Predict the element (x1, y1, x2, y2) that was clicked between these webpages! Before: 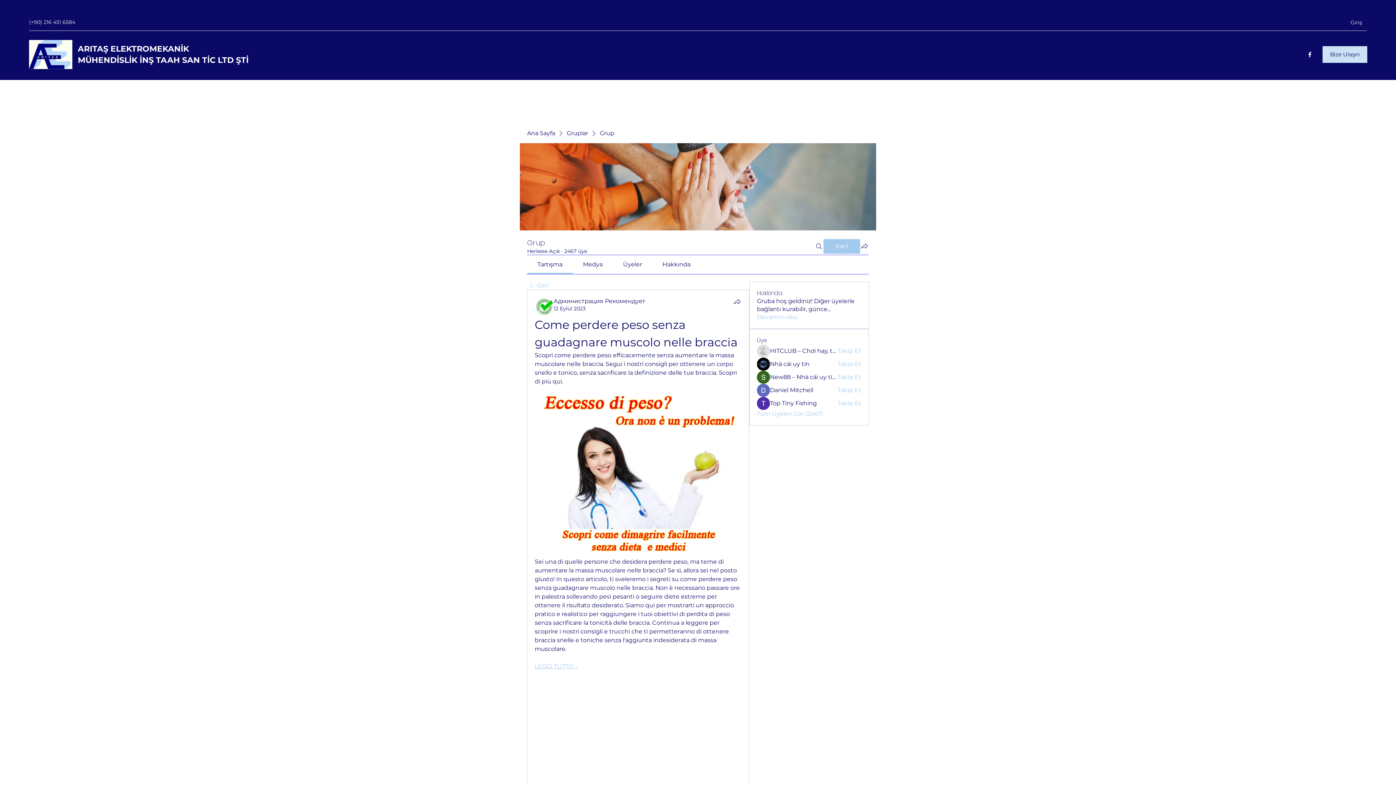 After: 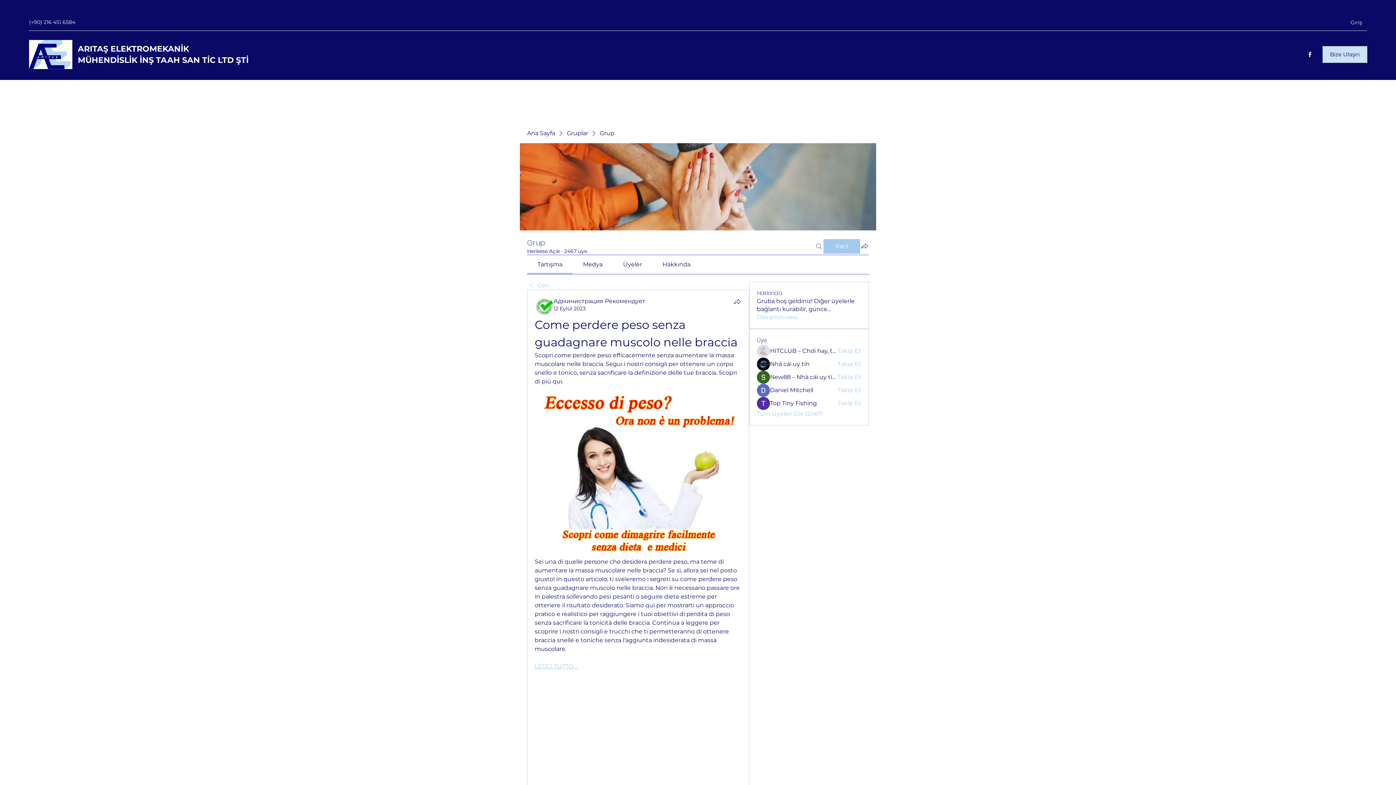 Action: bbox: (814, 239, 823, 253) label: Arayın